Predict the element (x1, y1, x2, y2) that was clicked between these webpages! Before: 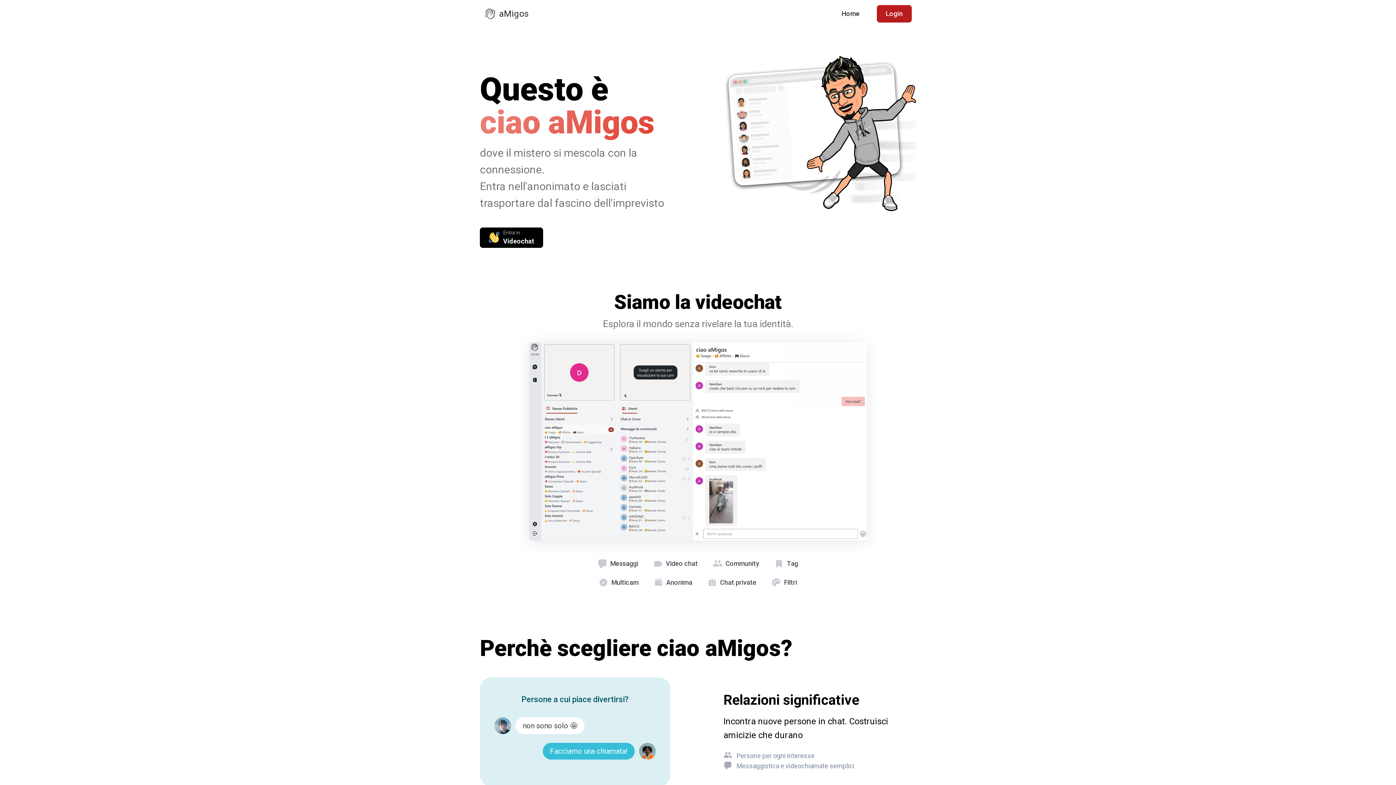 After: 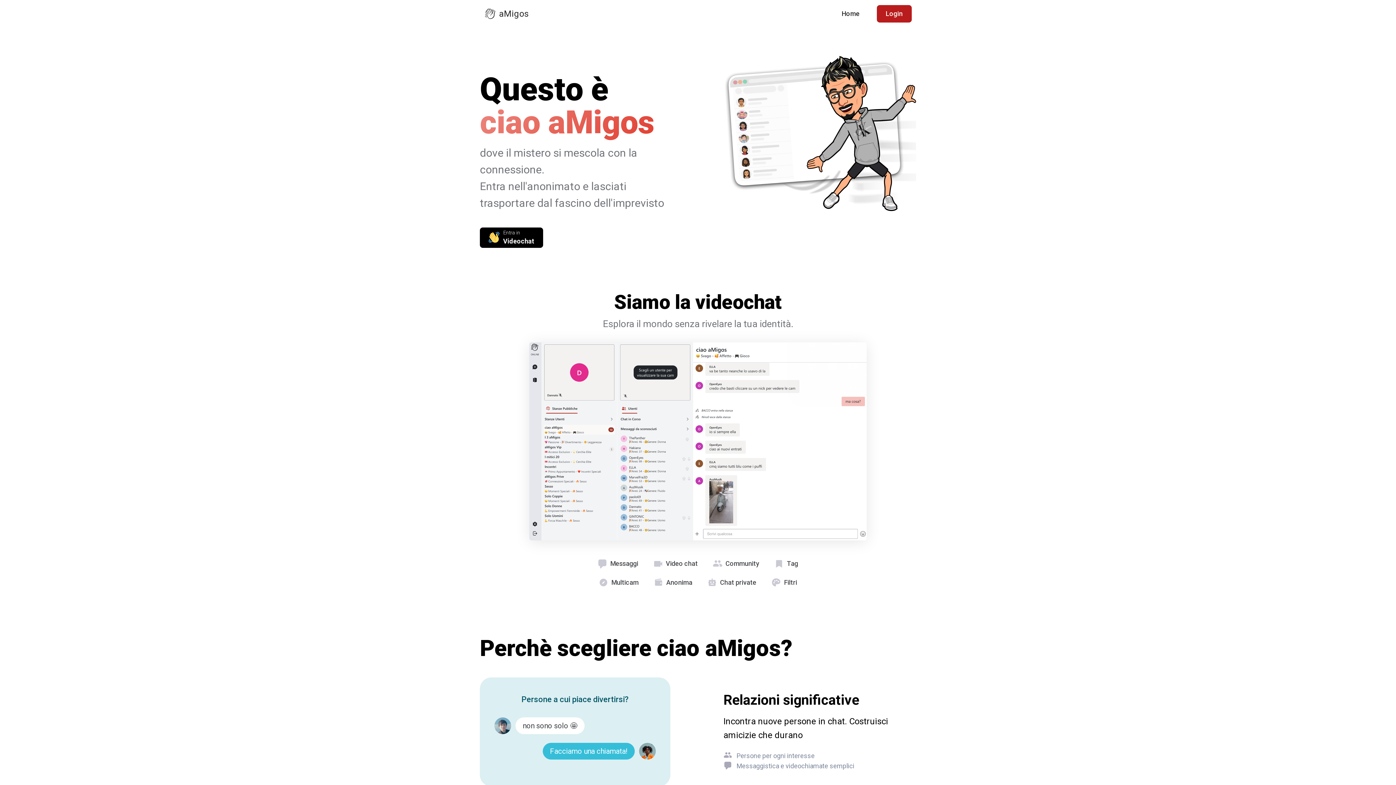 Action: bbox: (484, 5, 528, 22) label: aMigos